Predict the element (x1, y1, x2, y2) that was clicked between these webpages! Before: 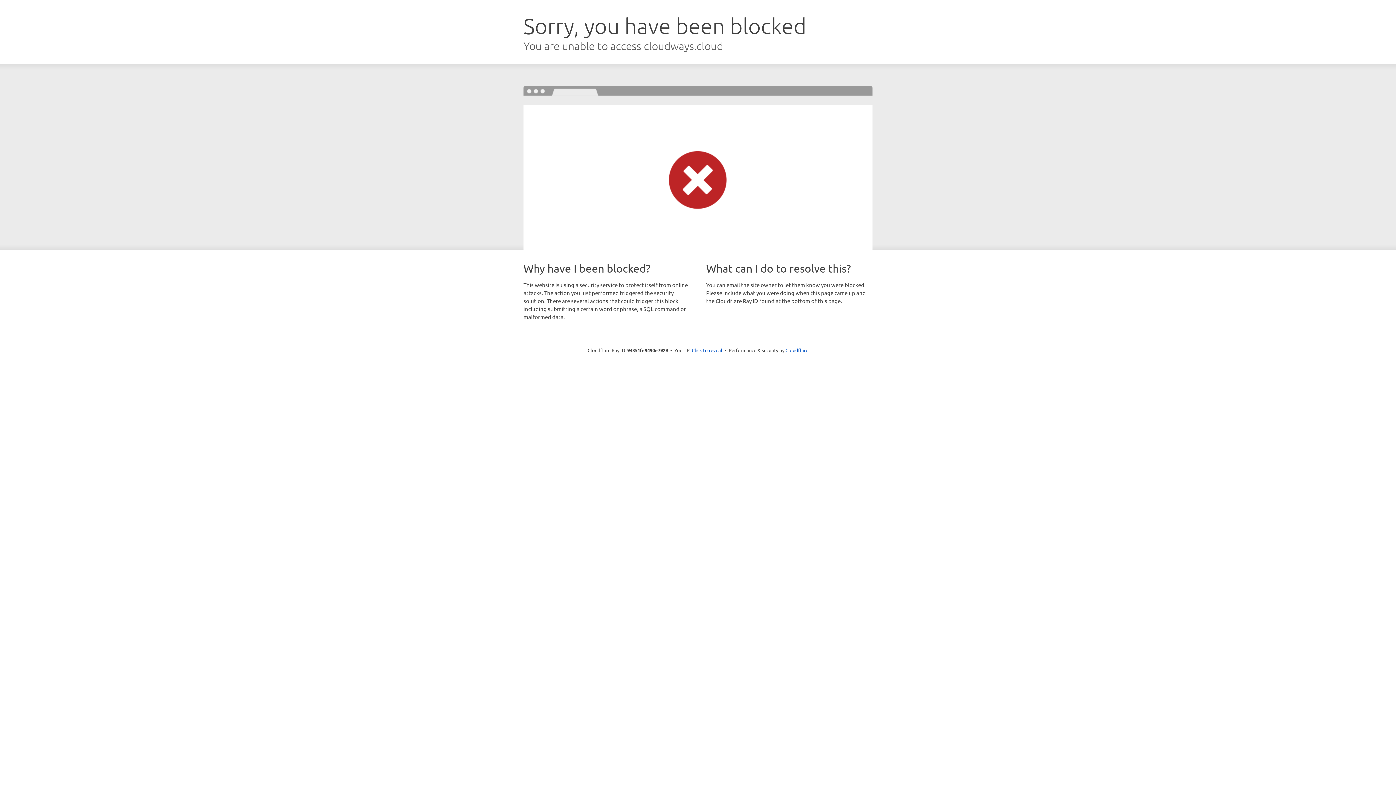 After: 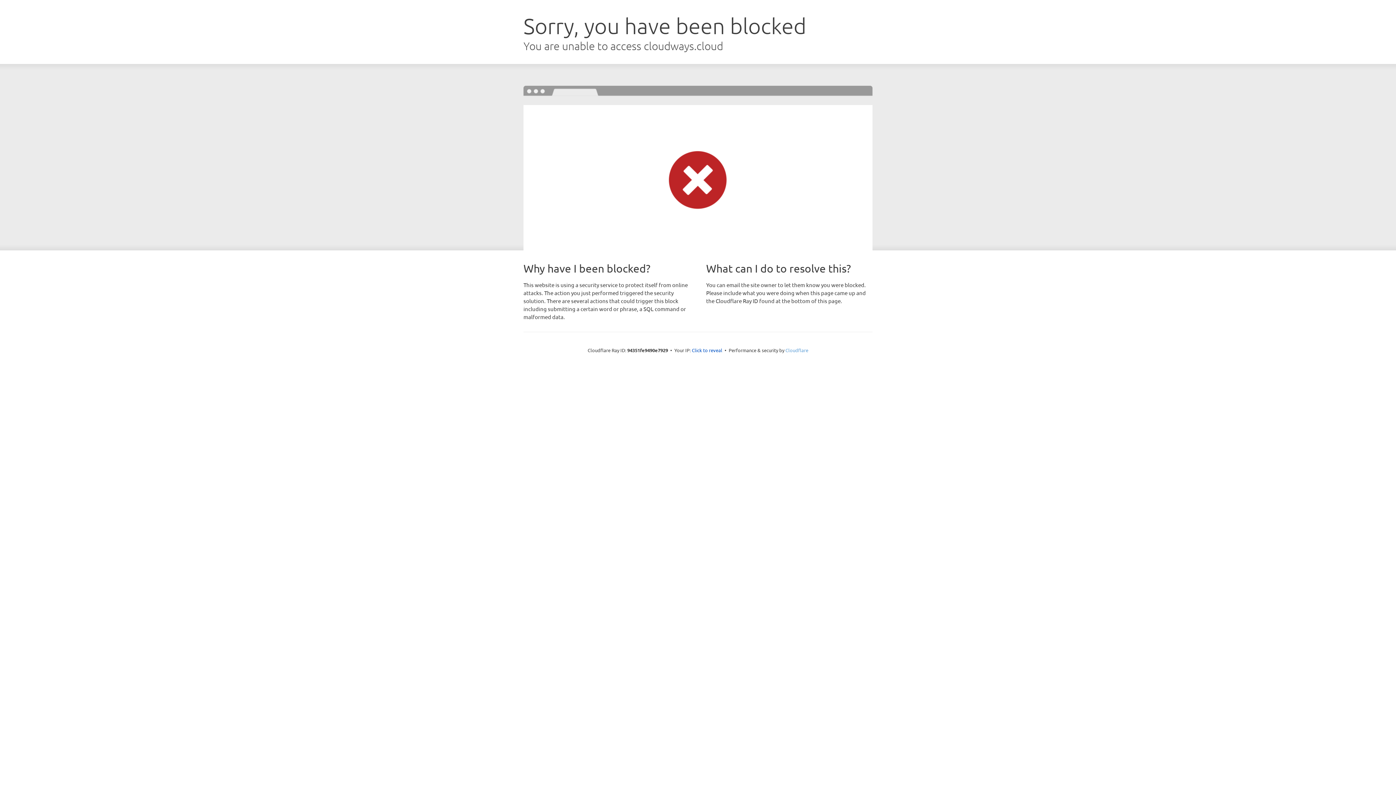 Action: label: Cloudflare bbox: (785, 347, 808, 353)